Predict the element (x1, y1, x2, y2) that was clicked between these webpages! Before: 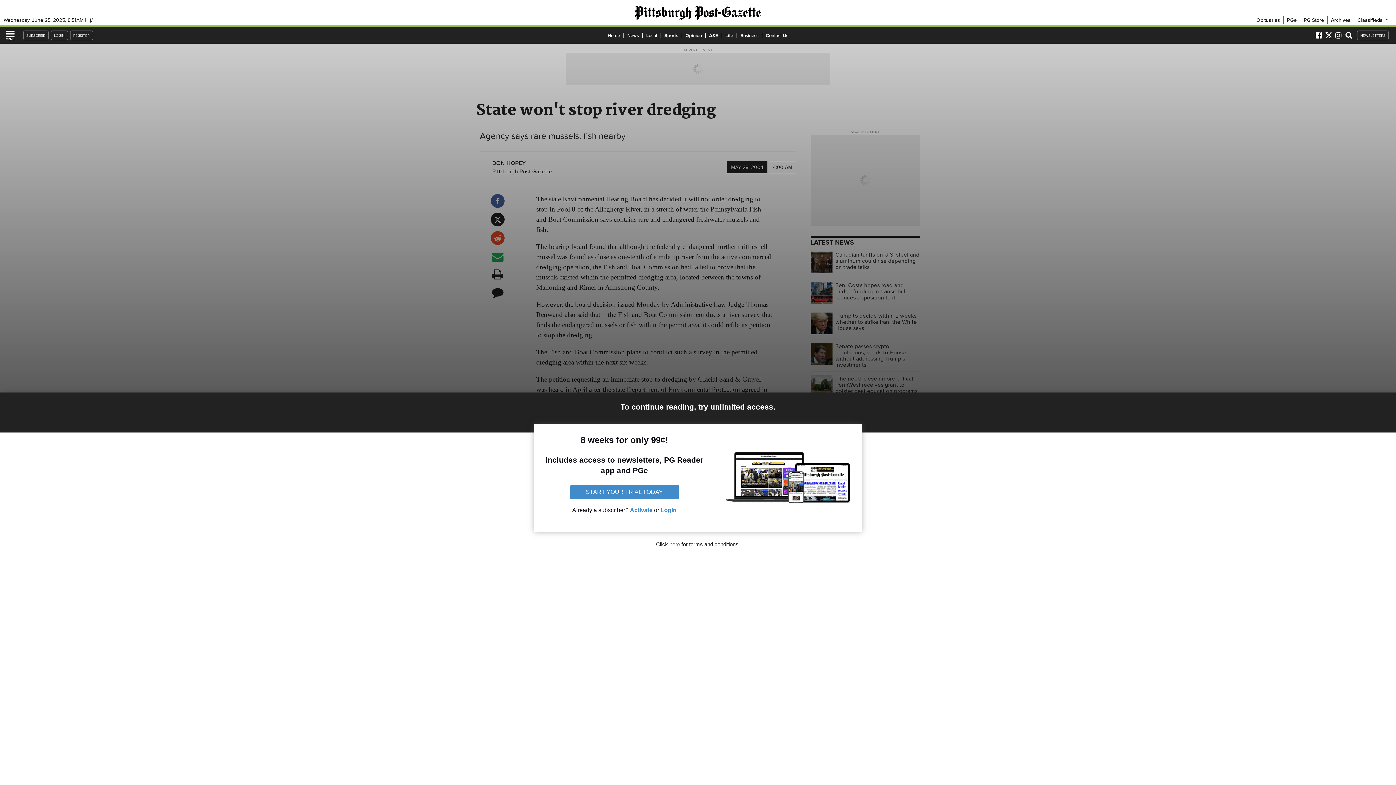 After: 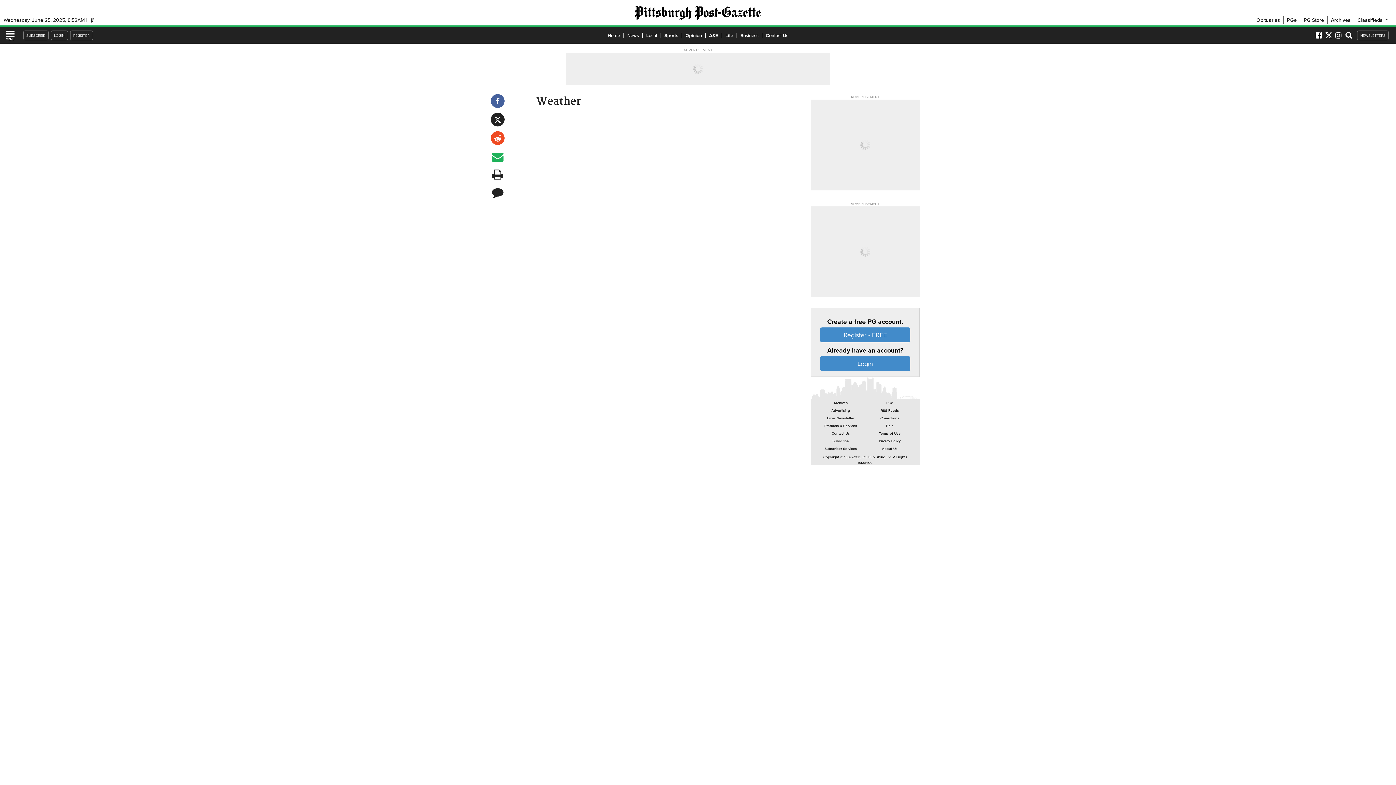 Action: bbox: (89, 16, 93, 23)